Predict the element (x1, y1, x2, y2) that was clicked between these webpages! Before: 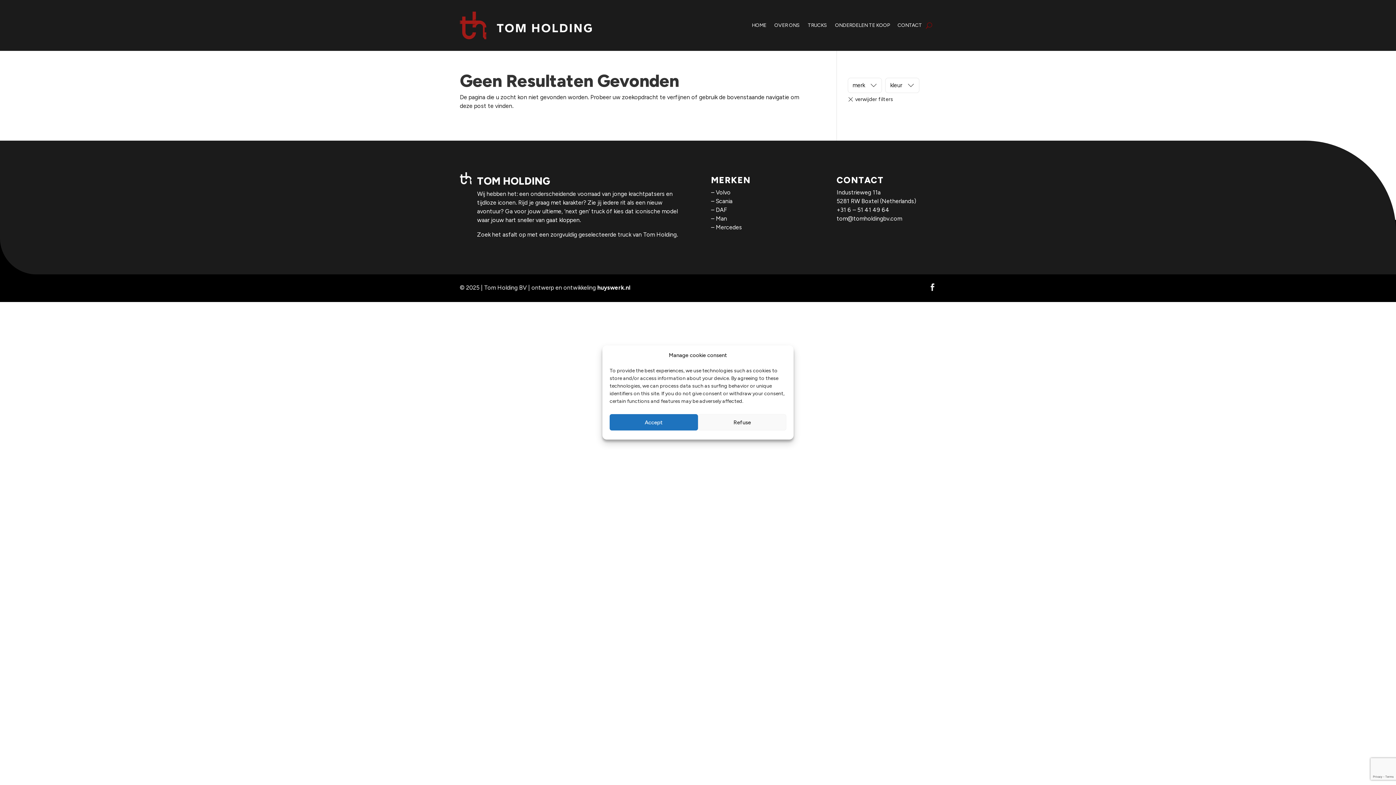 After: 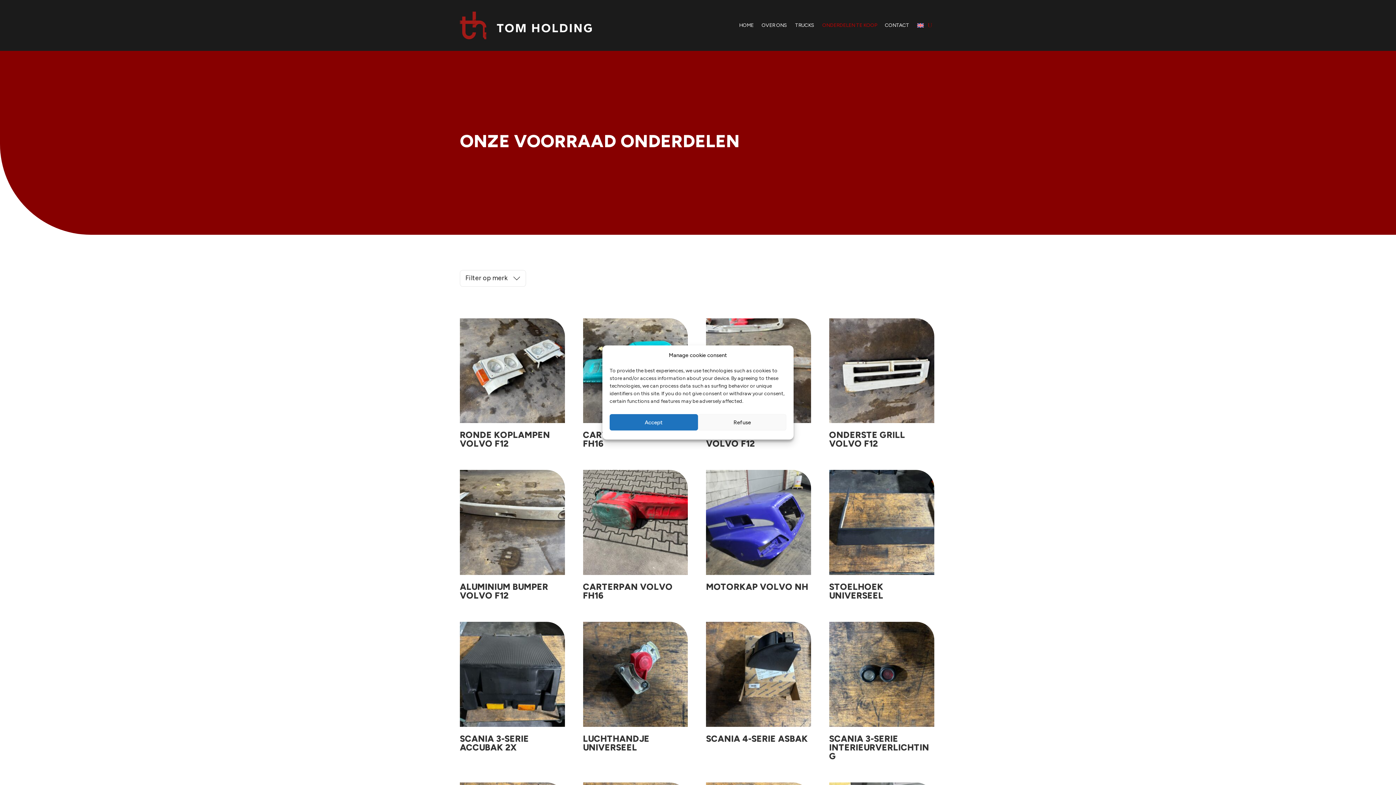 Action: label: ONDERDELEN TE KOOP bbox: (835, 11, 889, 39)